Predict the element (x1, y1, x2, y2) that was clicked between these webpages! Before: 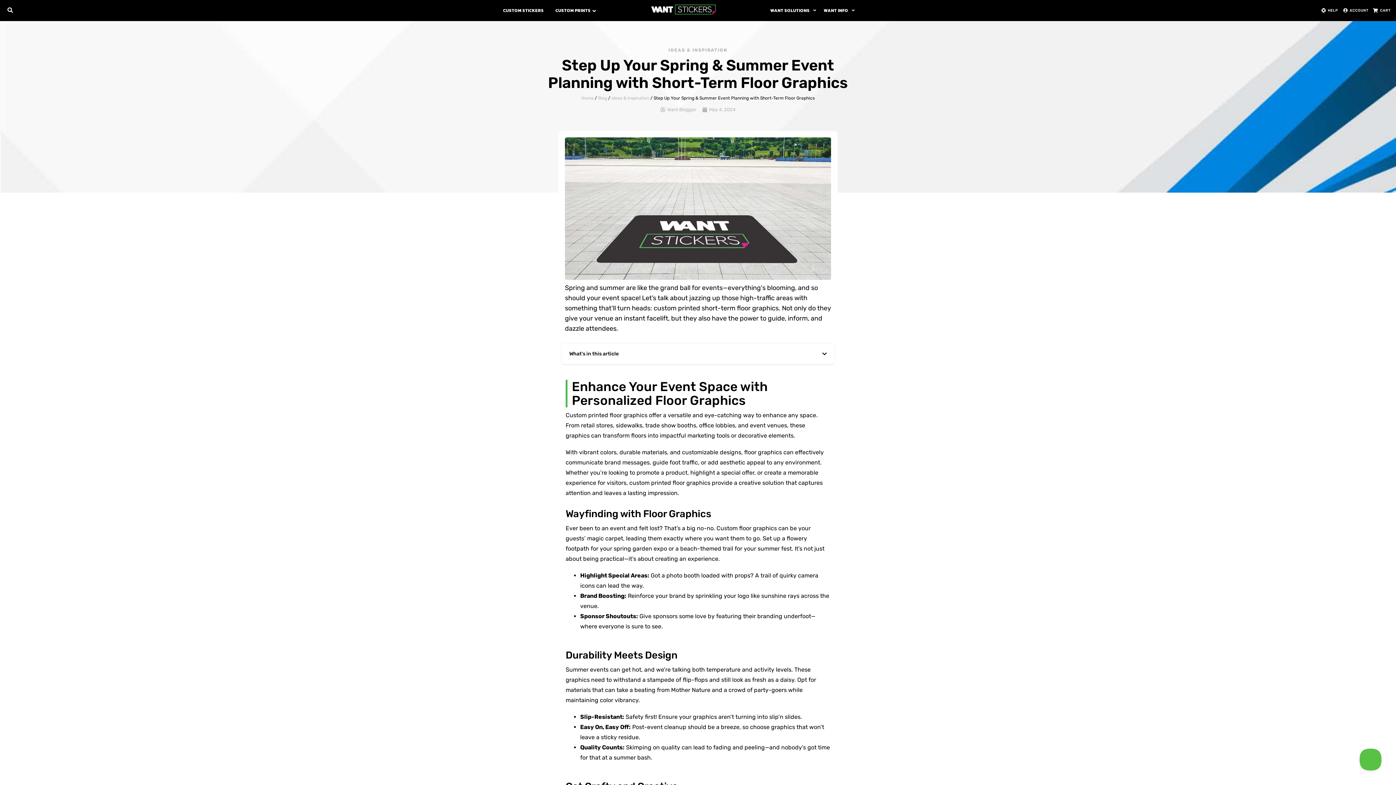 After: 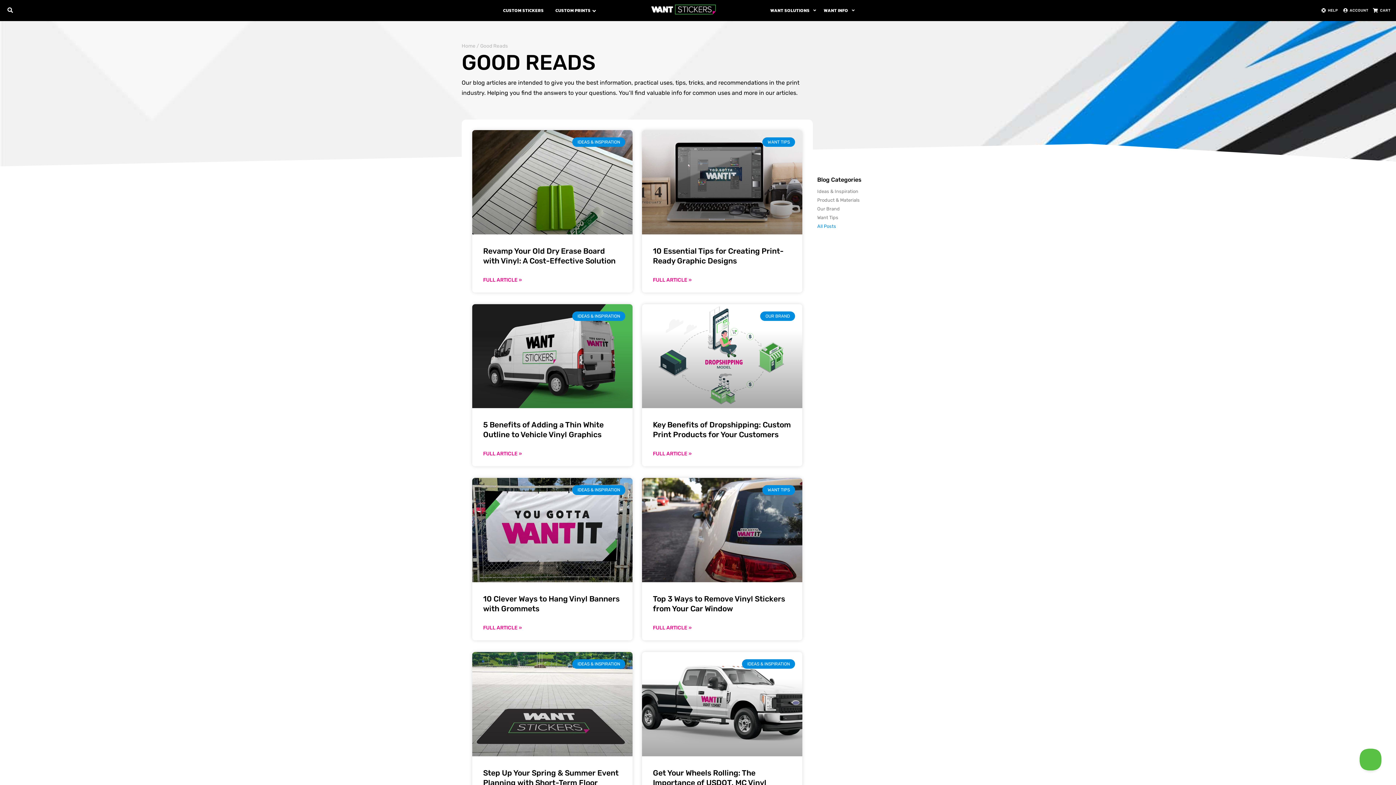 Action: label: Blog bbox: (598, 95, 607, 100)